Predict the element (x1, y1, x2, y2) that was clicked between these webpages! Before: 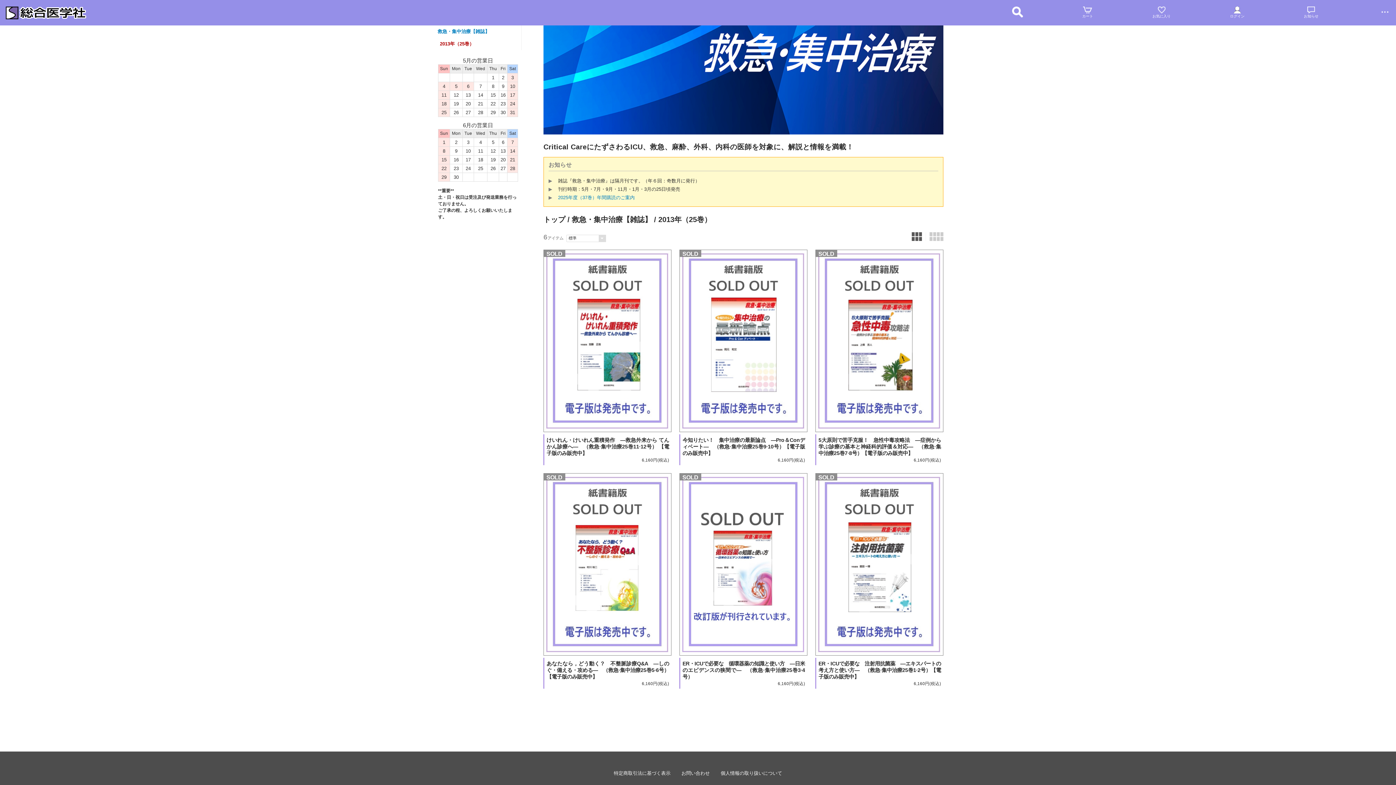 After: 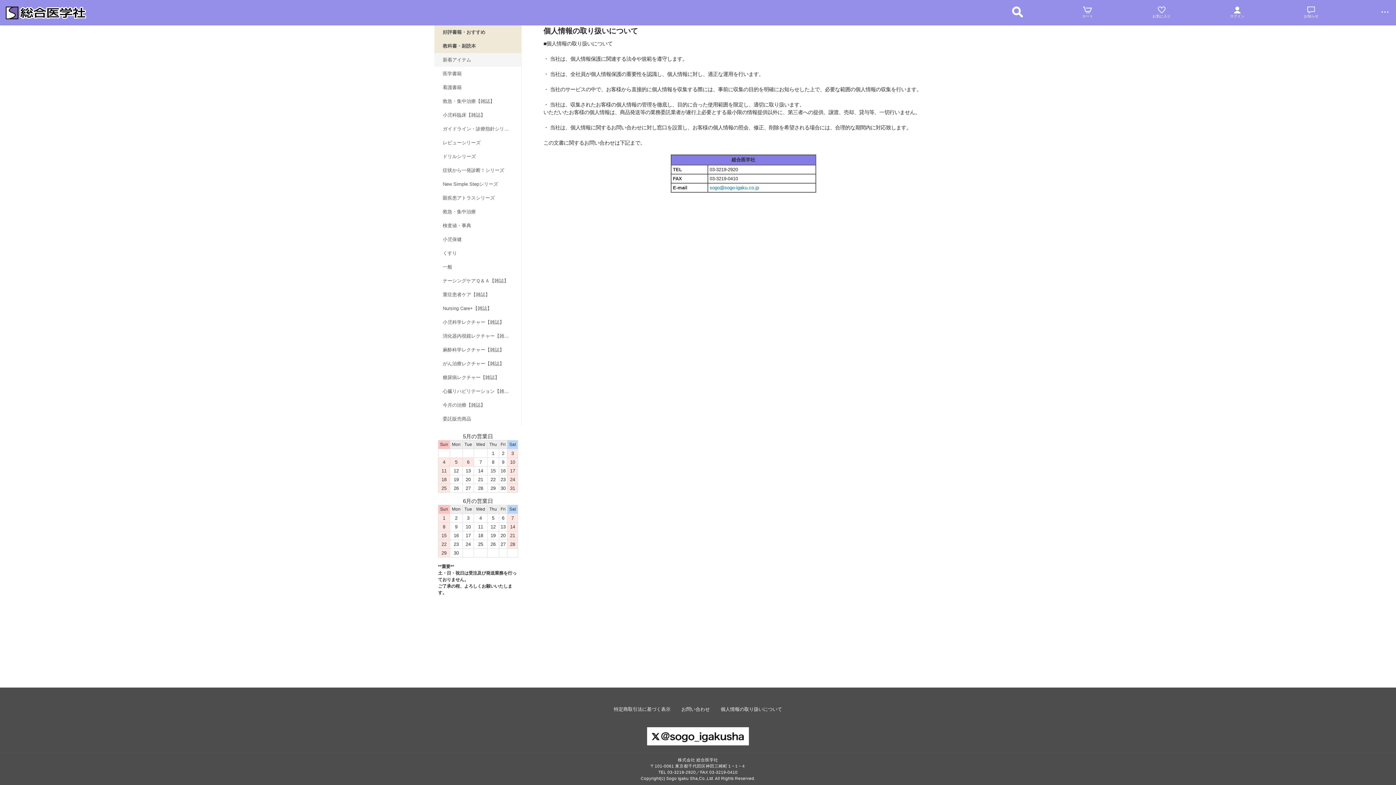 Action: label: 個人情報の取り扱いについて bbox: (720, 771, 782, 776)